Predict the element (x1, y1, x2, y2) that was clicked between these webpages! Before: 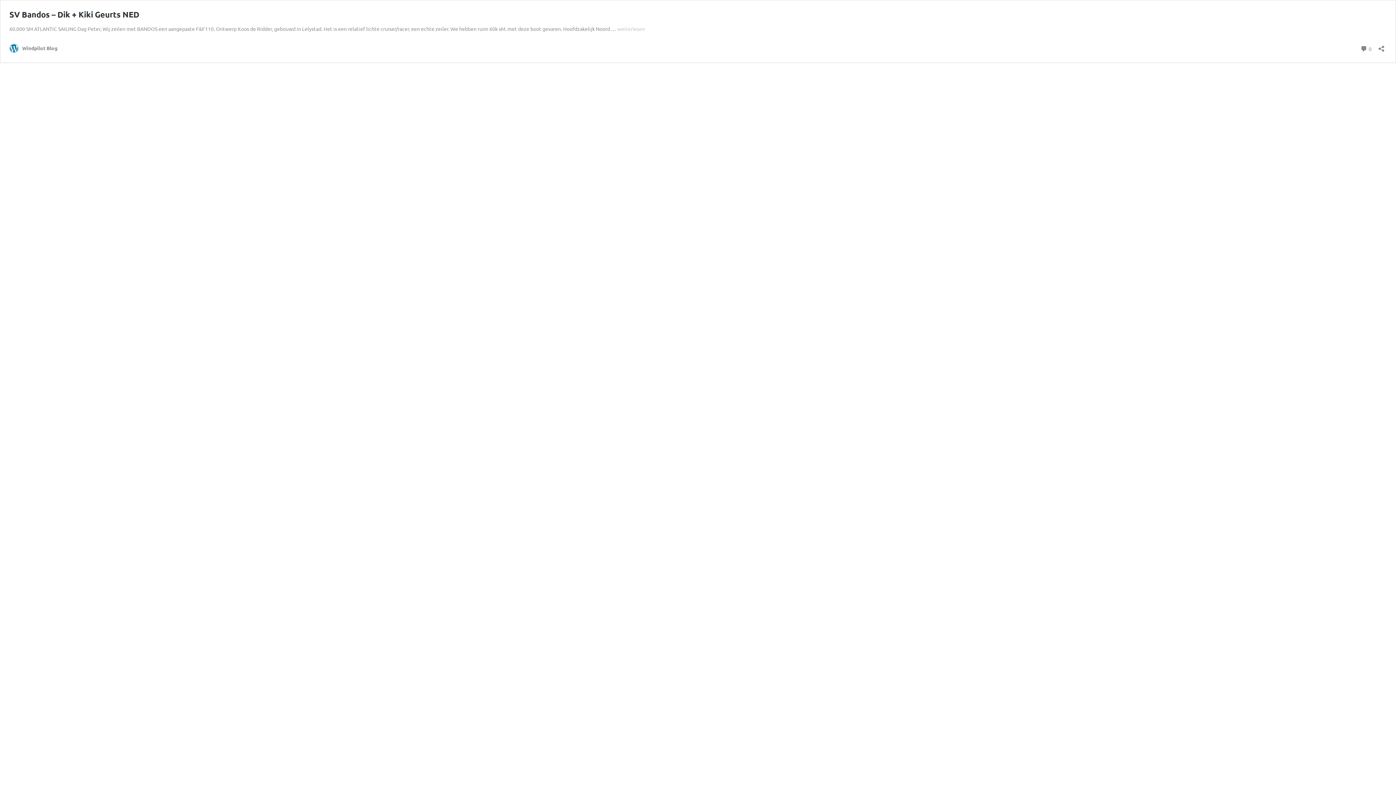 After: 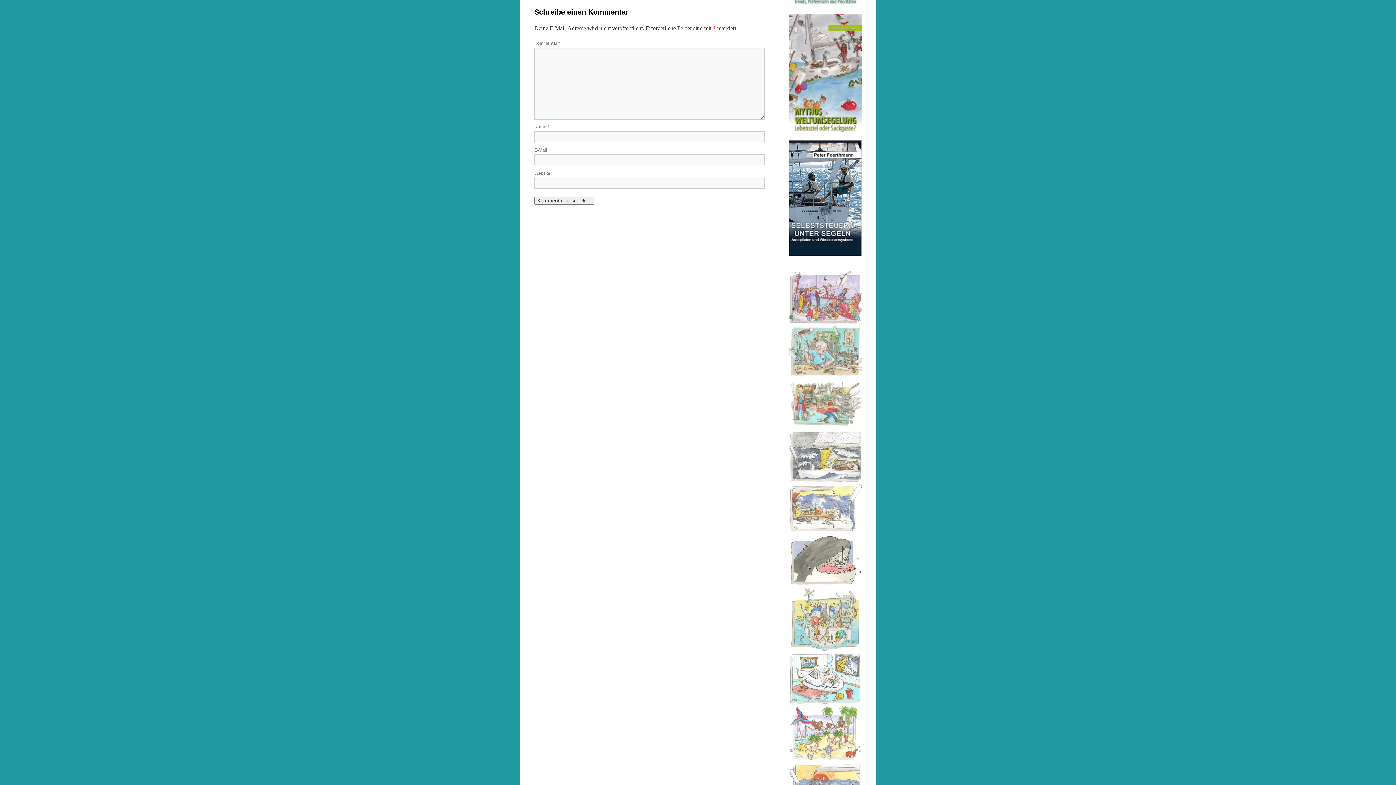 Action: label:  0
Kommentare bbox: (1360, 43, 1372, 53)